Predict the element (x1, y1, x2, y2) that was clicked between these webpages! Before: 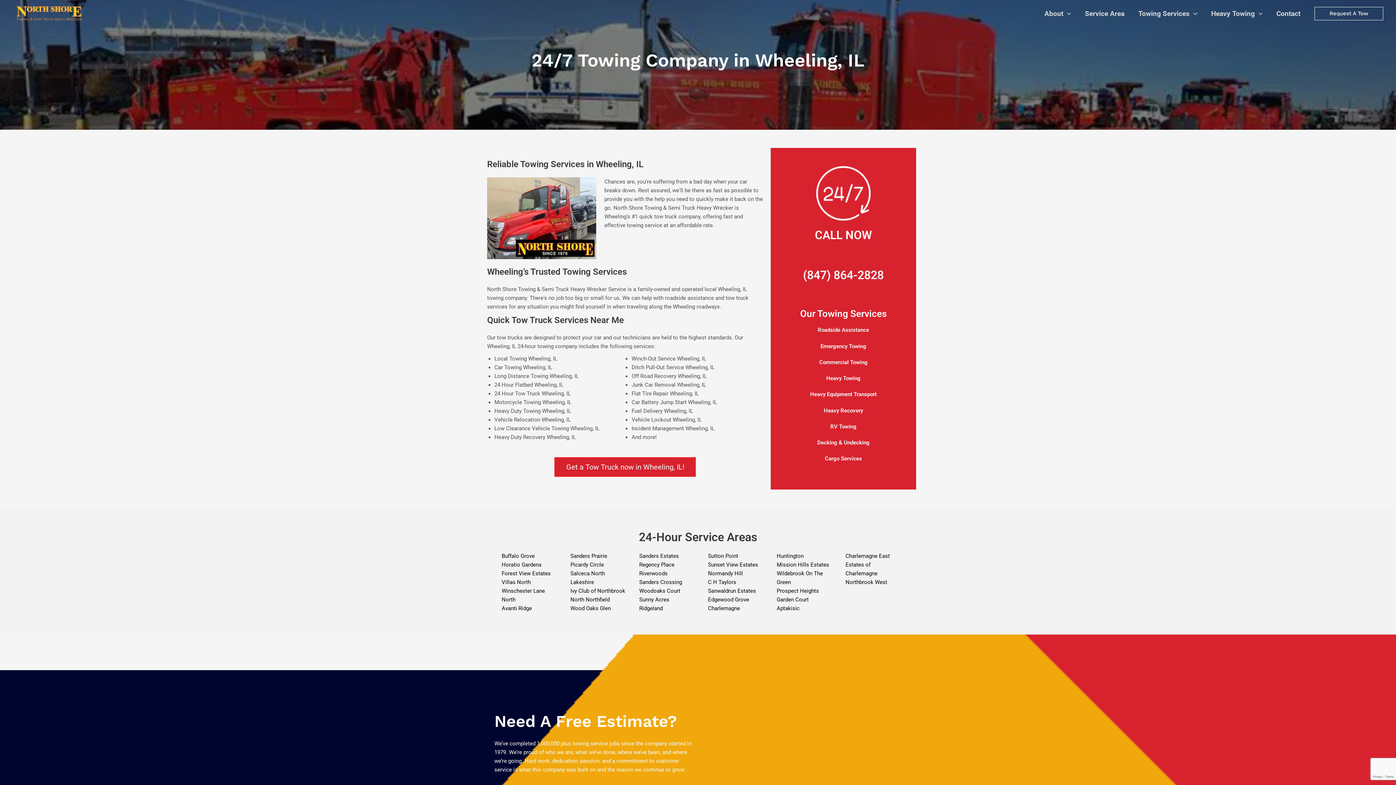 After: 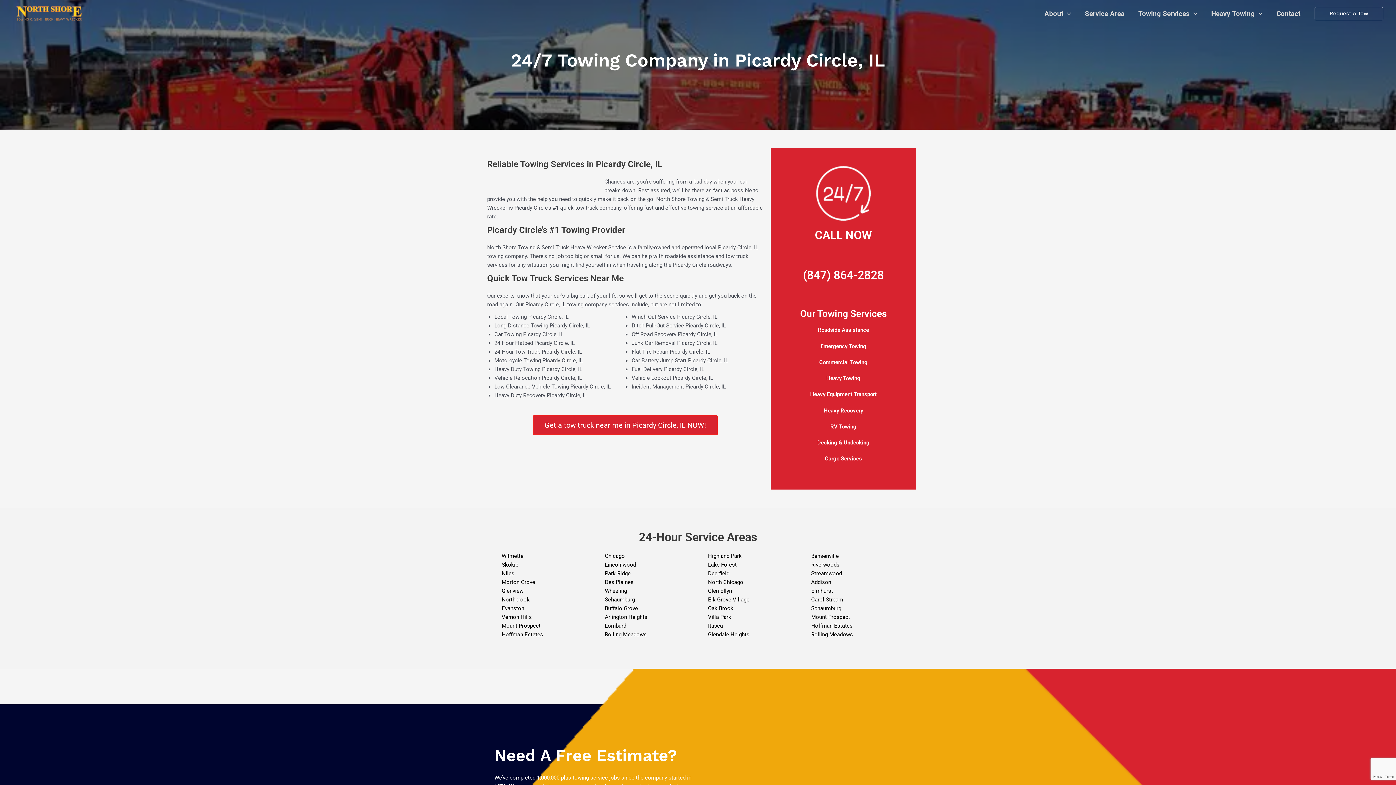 Action: bbox: (570, 561, 604, 568) label: Picardy Circle